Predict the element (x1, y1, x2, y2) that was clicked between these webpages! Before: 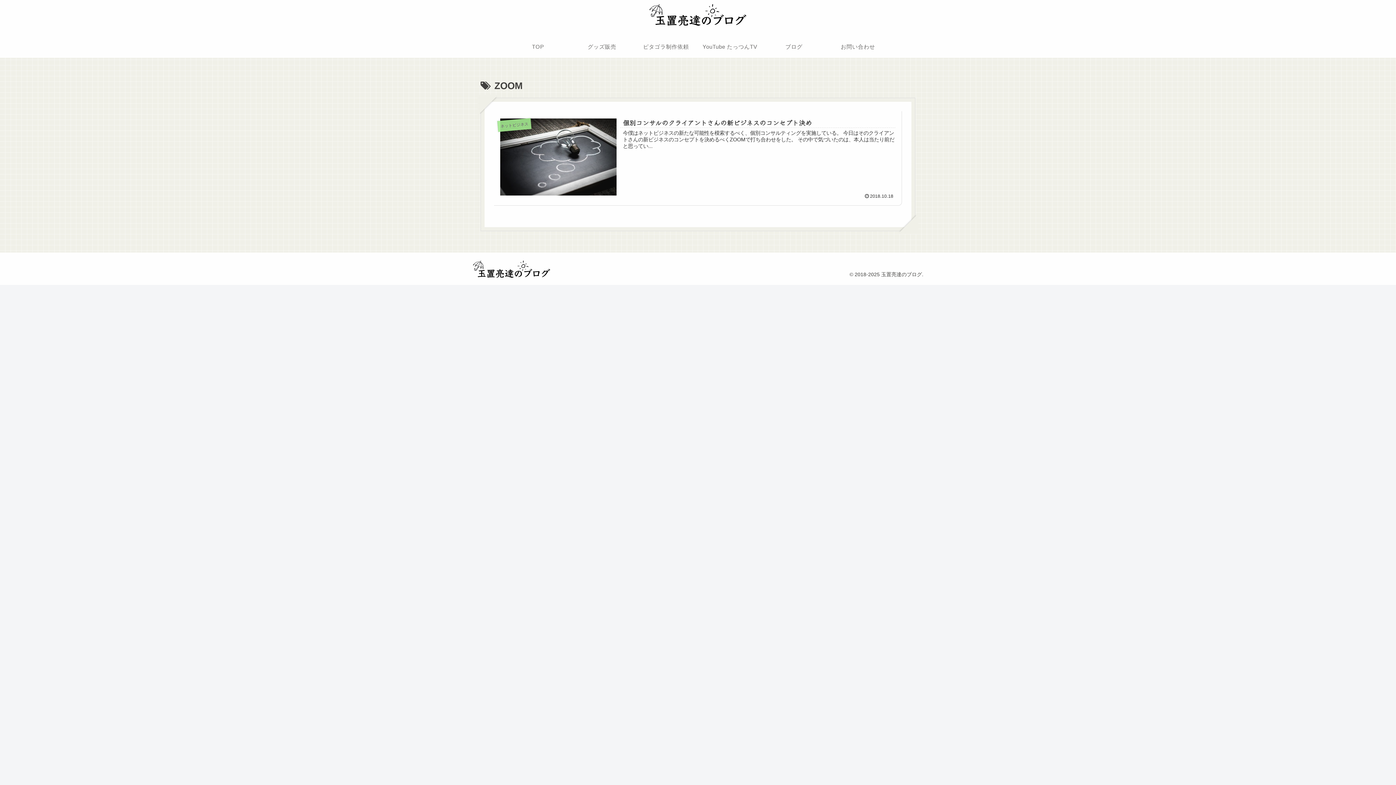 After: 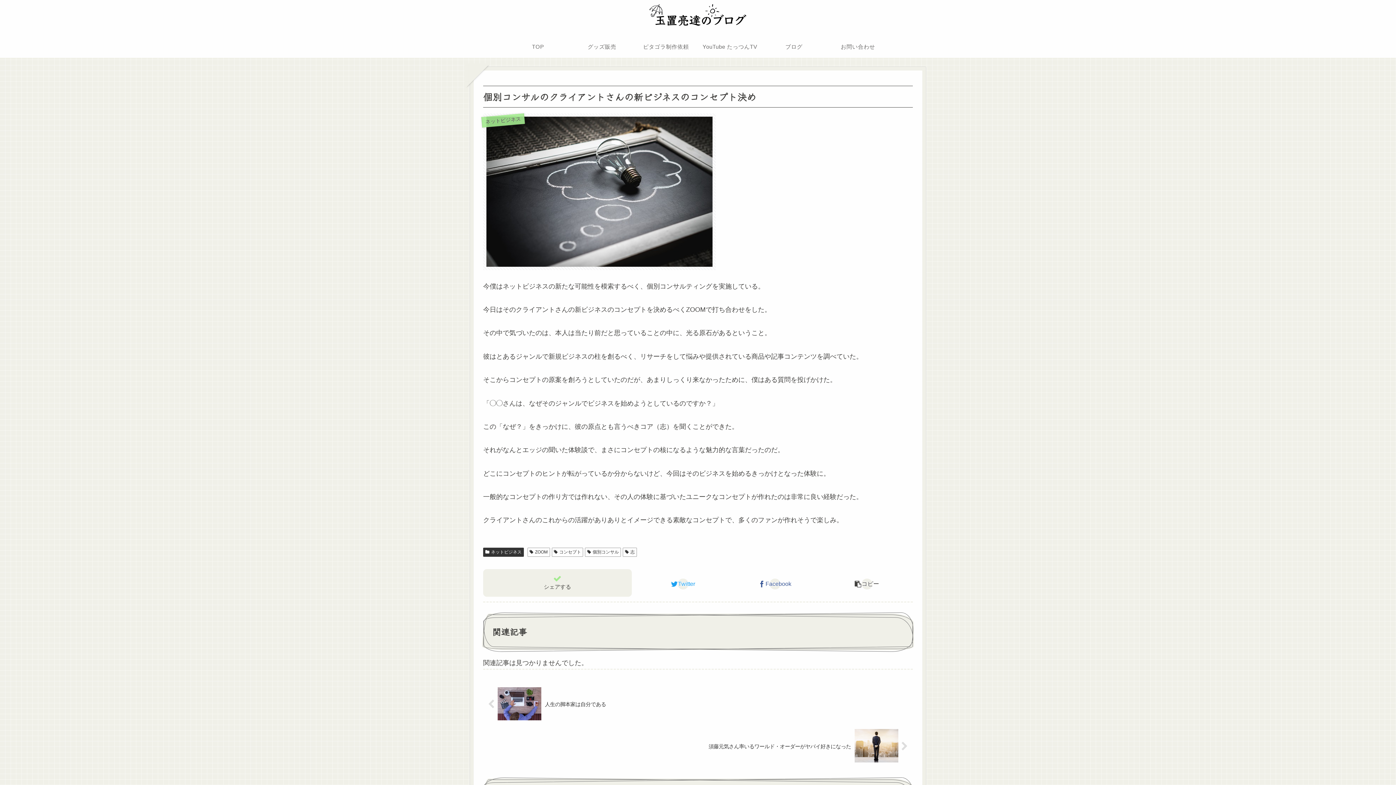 Action: label: ネットビジネス
個別コンサルのクライアントさんの新ビジネスのコンセプト決め
今僕はネットビジネスの新たな可能性を模索するべく、個別コンサルティングを実施している。 今日はそのクライアントさんの新ビジネスのコンセプトを決めるべくZOOMで打ち合わせをした。 その中で気づいたのは、本人は当たり前だと思ってい...
2018.10.18 bbox: (494, 111, 902, 205)